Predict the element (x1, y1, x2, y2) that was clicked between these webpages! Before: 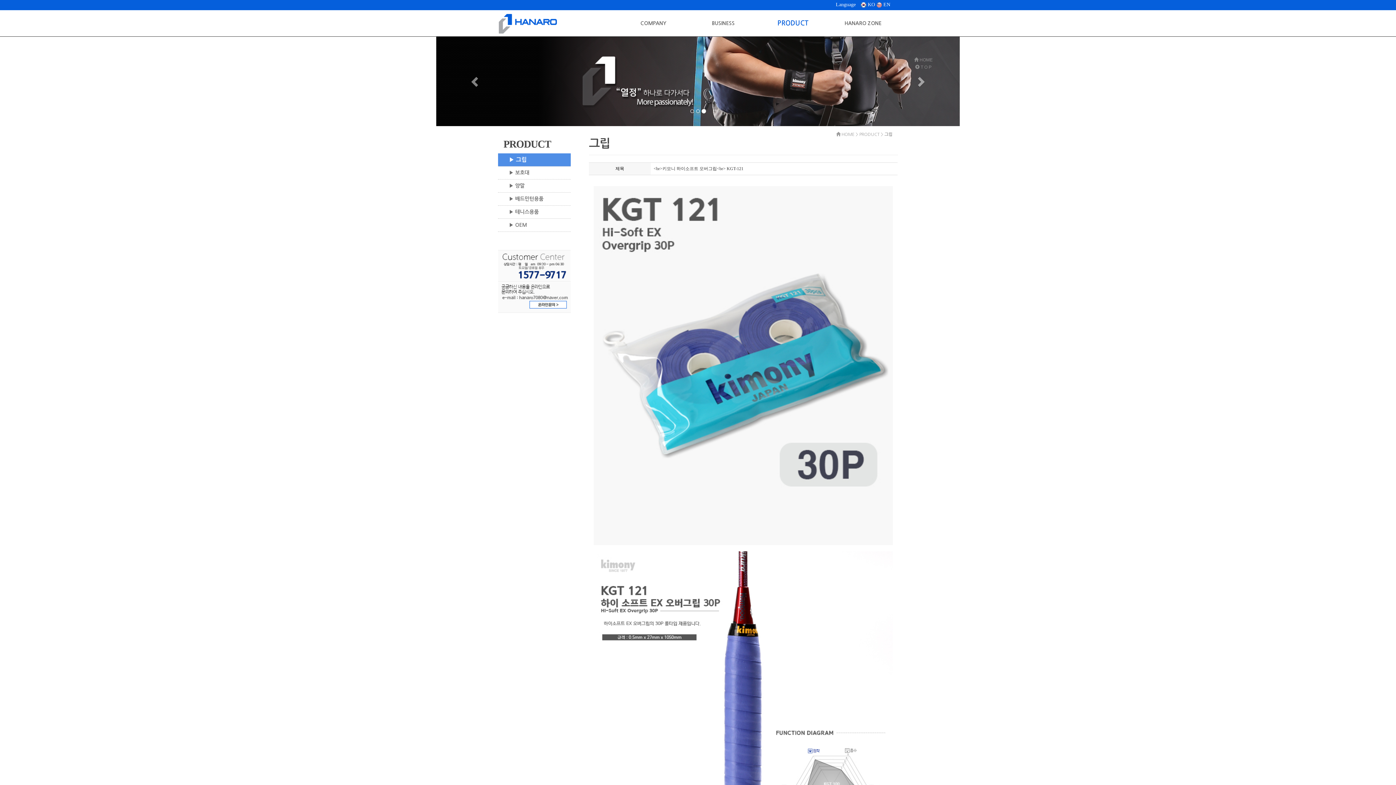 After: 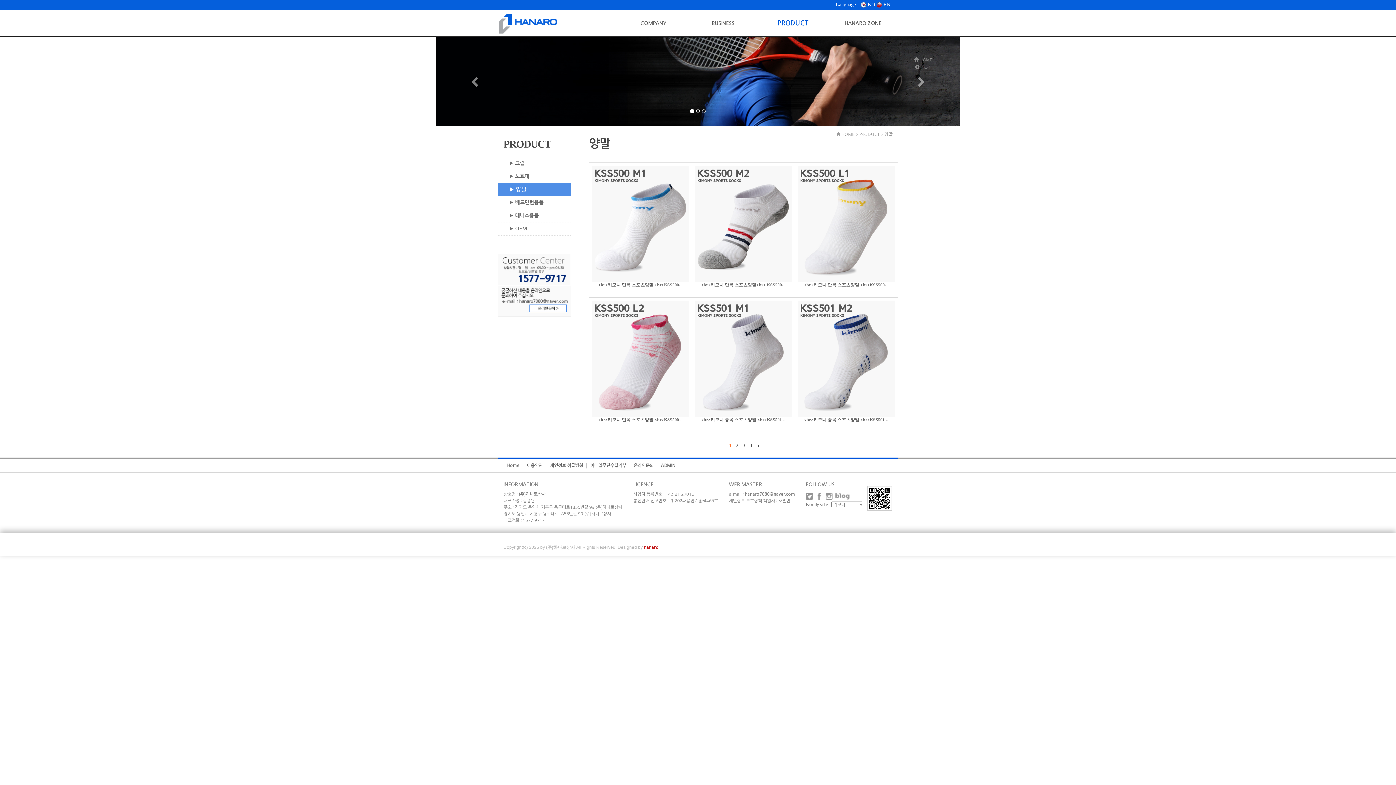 Action: label: ▶ 양말 bbox: (498, 179, 570, 192)